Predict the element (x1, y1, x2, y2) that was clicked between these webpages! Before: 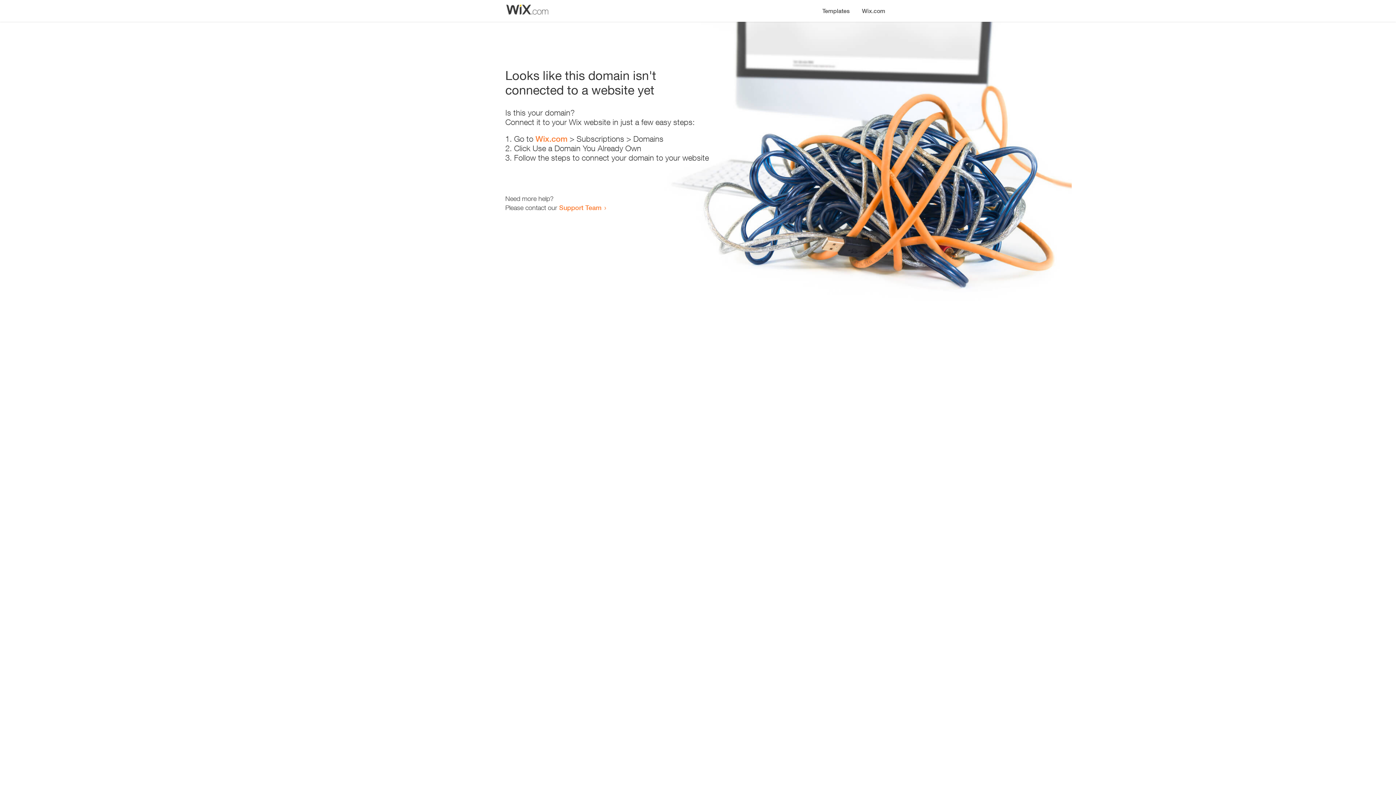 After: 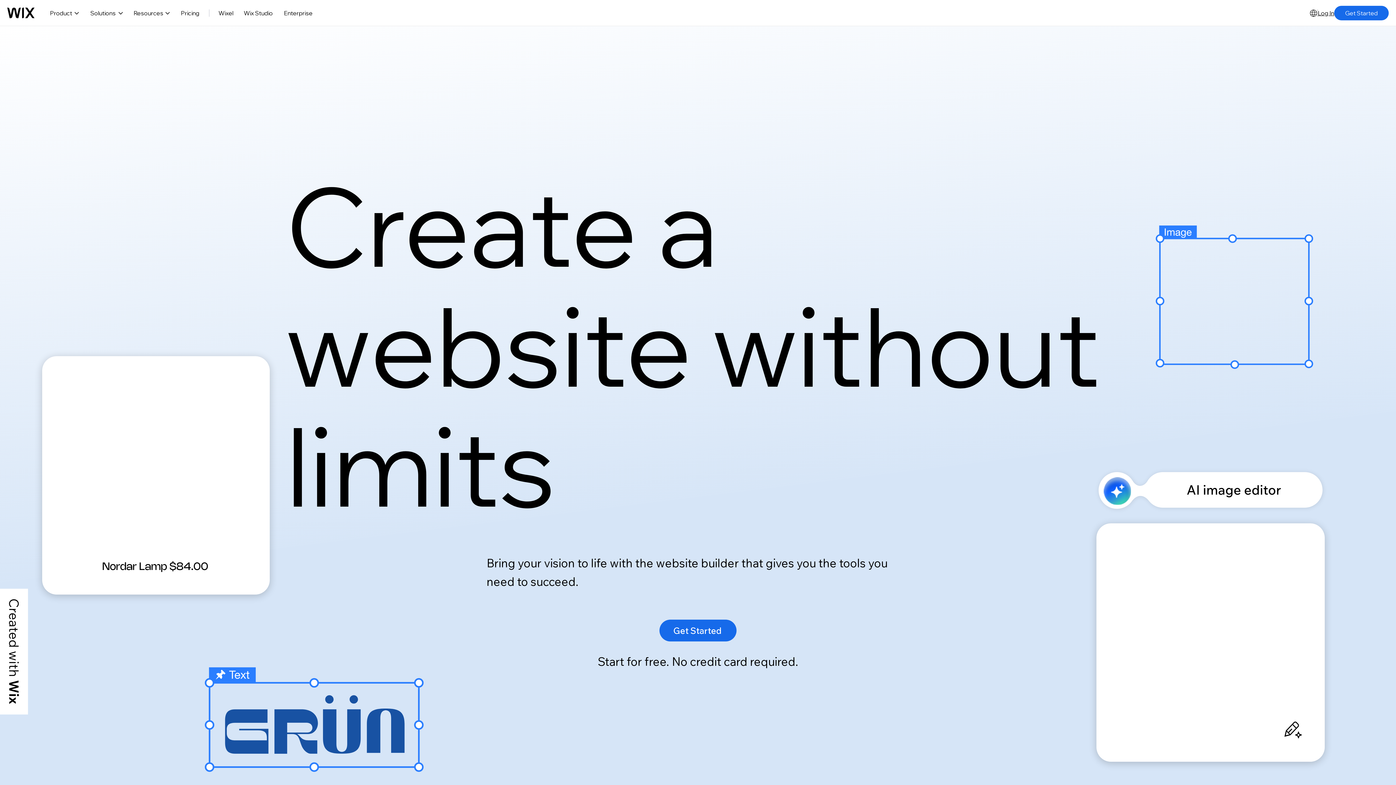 Action: bbox: (535, 134, 567, 143) label: Wix.com